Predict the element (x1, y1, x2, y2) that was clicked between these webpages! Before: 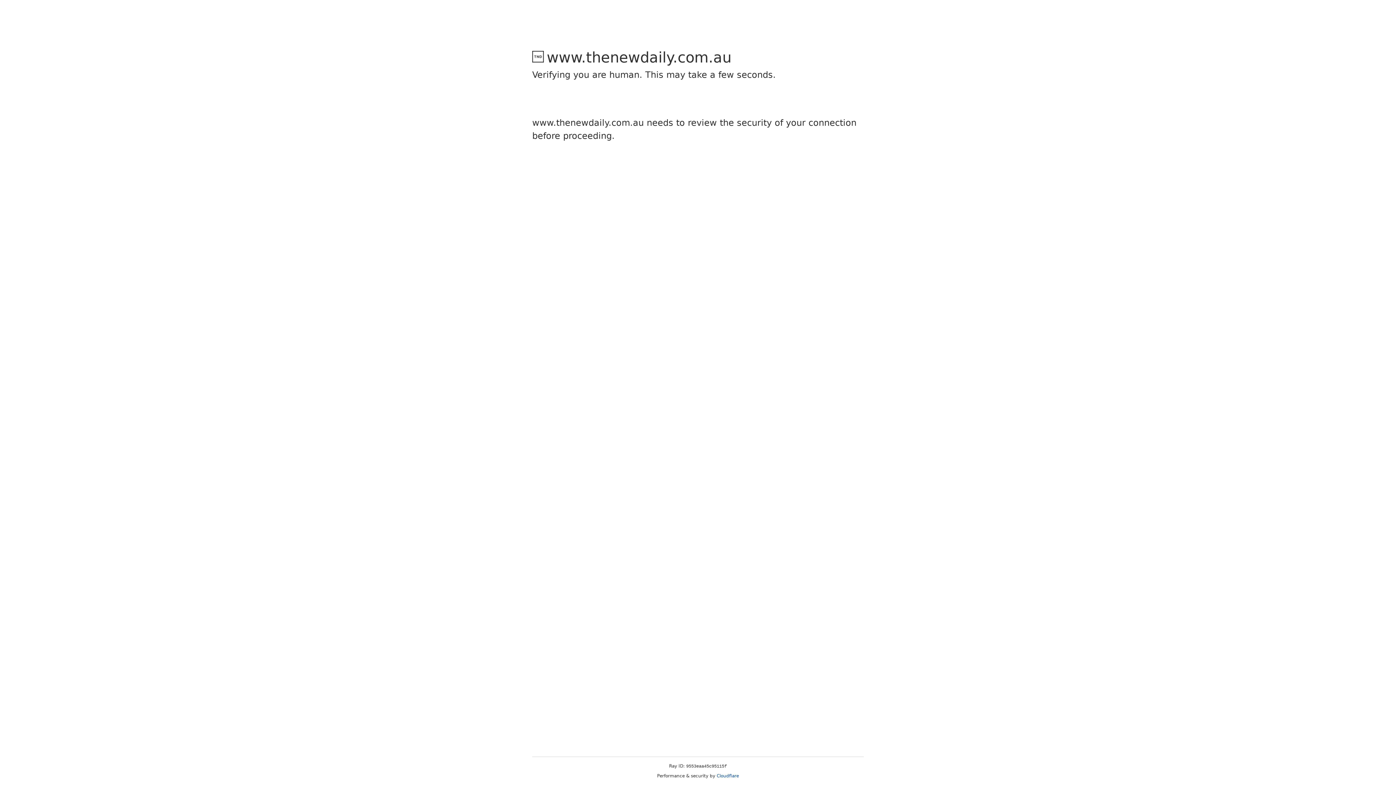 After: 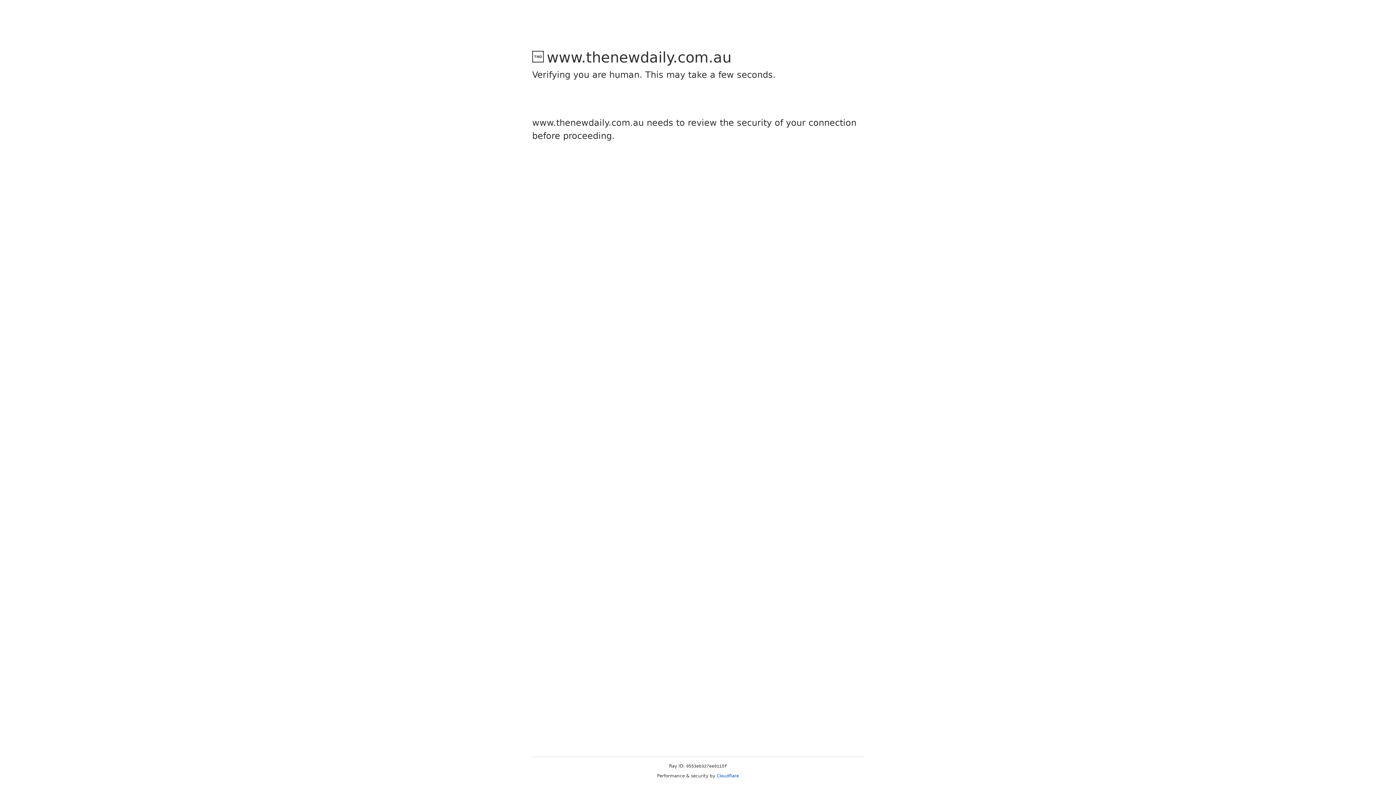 Action: bbox: (716, 773, 739, 778) label: Cloudflare